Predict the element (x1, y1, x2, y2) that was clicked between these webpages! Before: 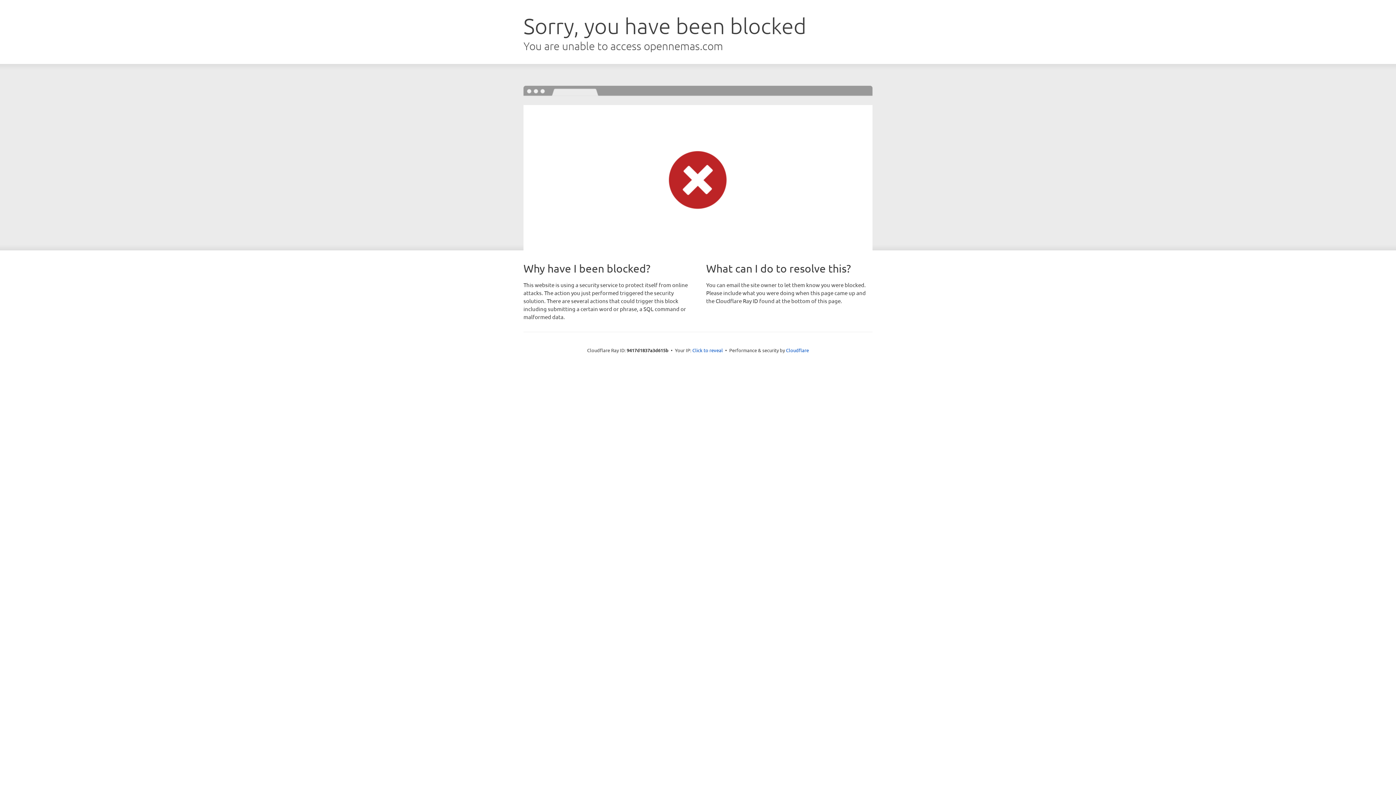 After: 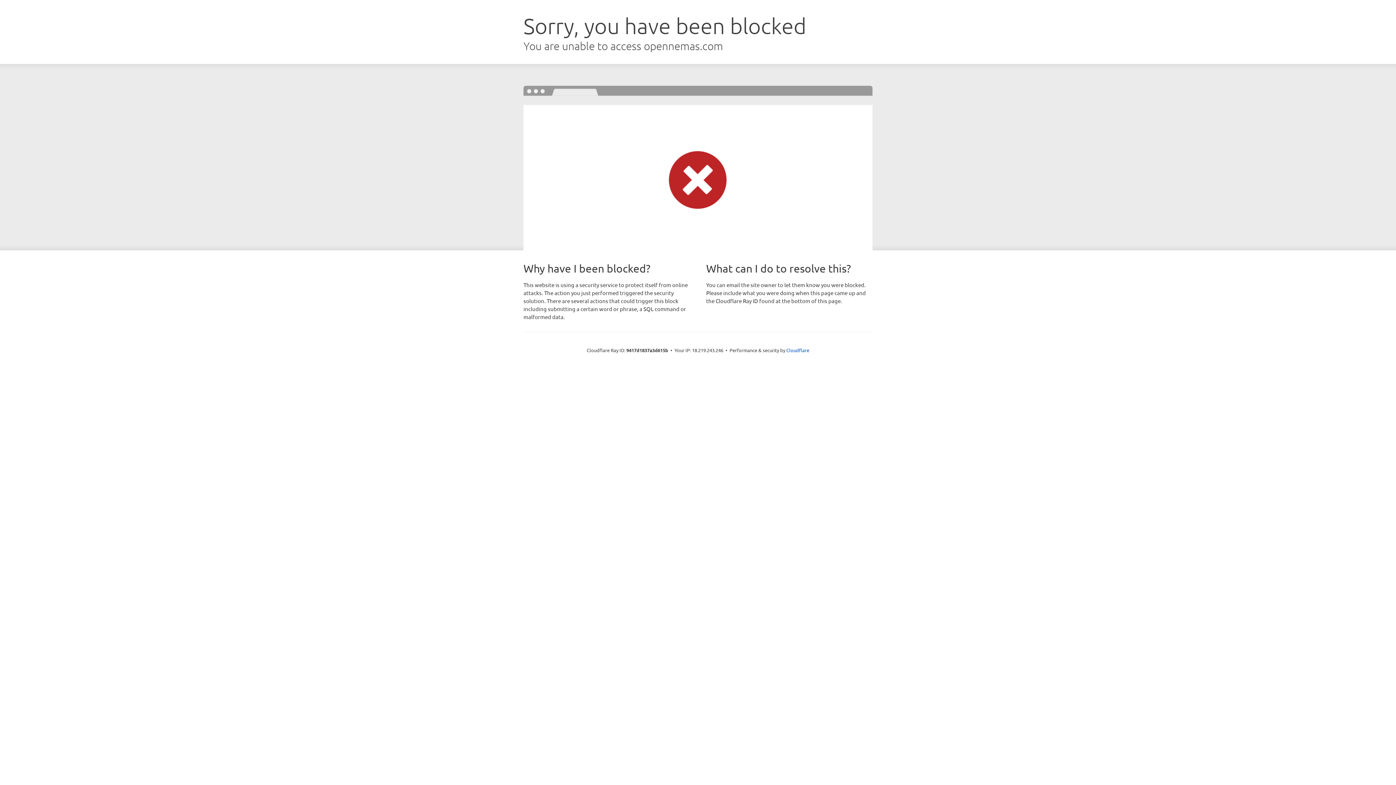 Action: label: Click to reveal bbox: (692, 346, 723, 353)